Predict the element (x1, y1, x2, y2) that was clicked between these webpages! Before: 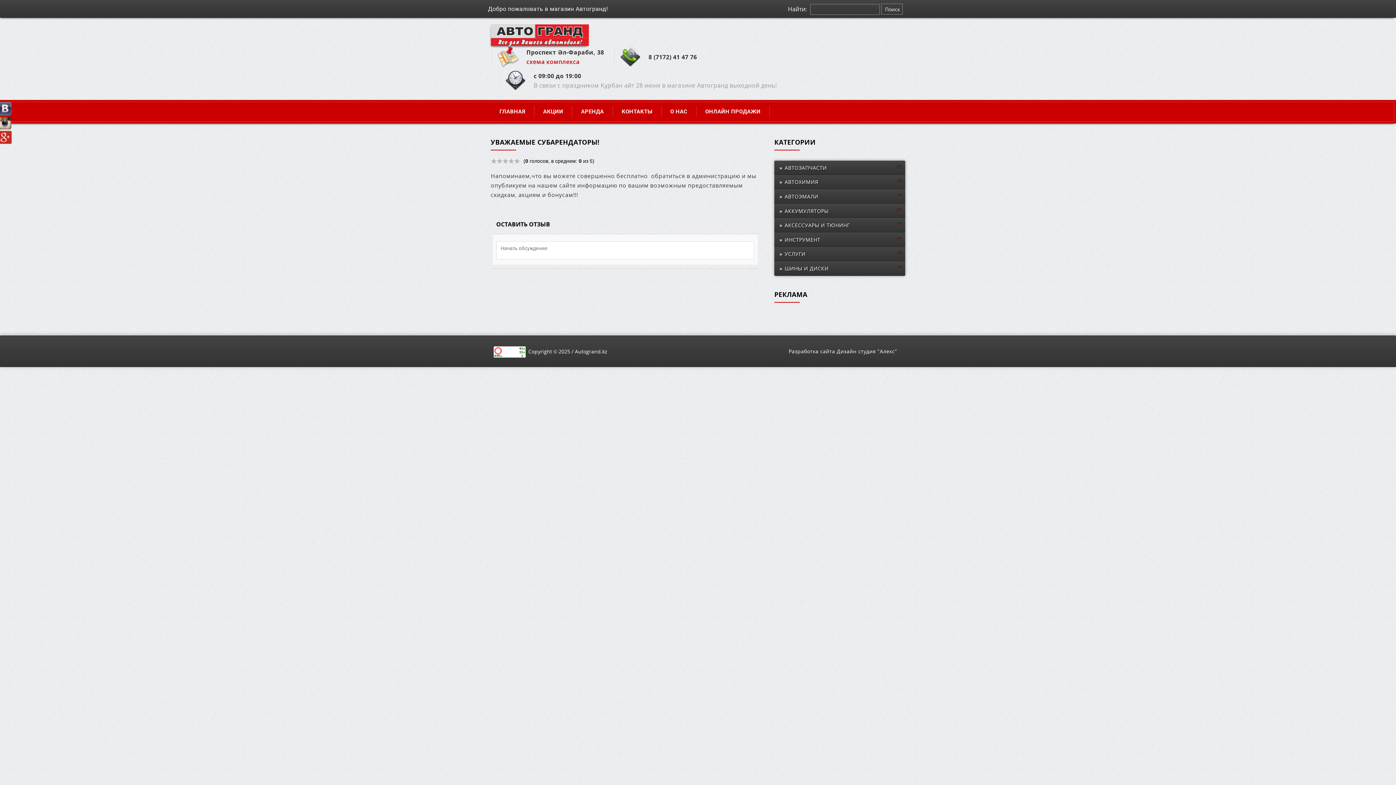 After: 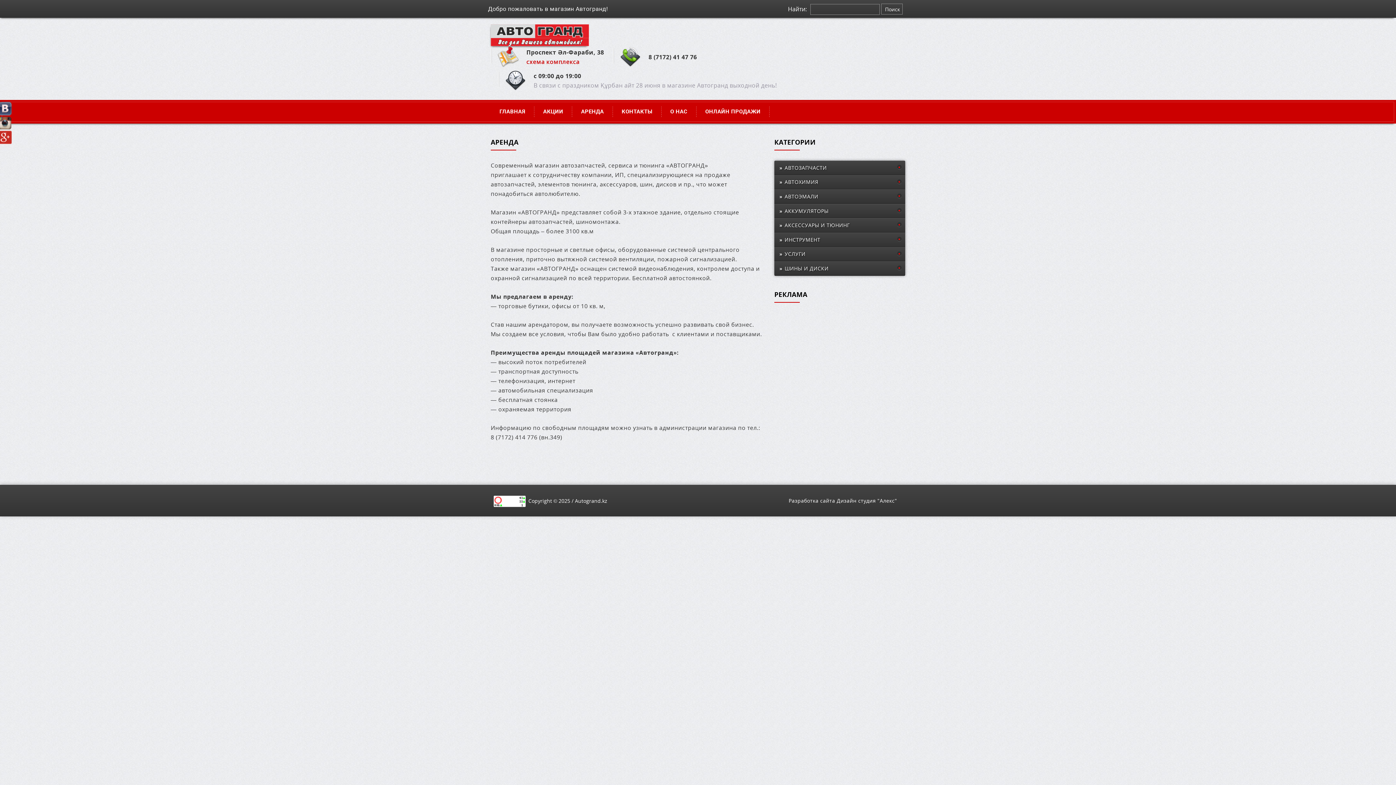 Action: bbox: (572, 106, 613, 117) label: АРЕНДА